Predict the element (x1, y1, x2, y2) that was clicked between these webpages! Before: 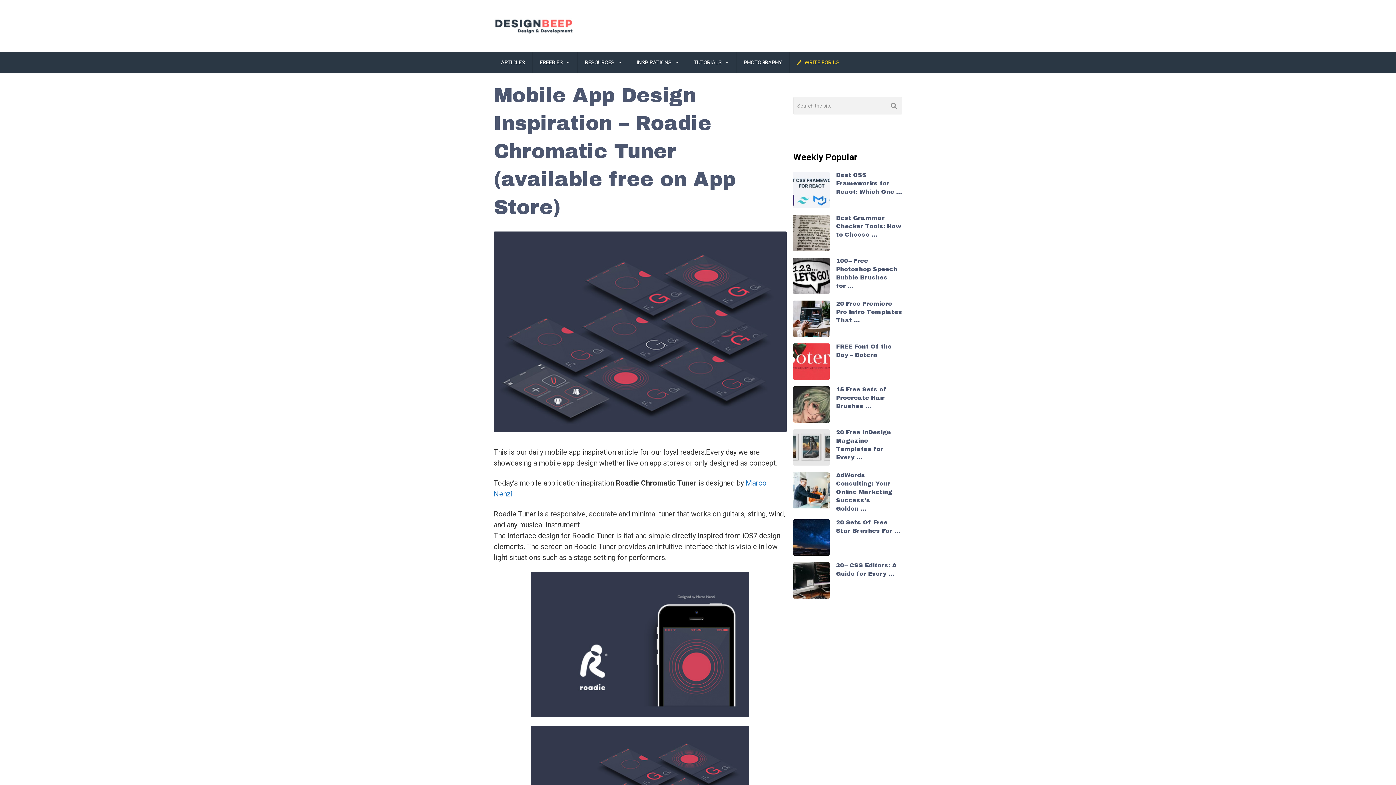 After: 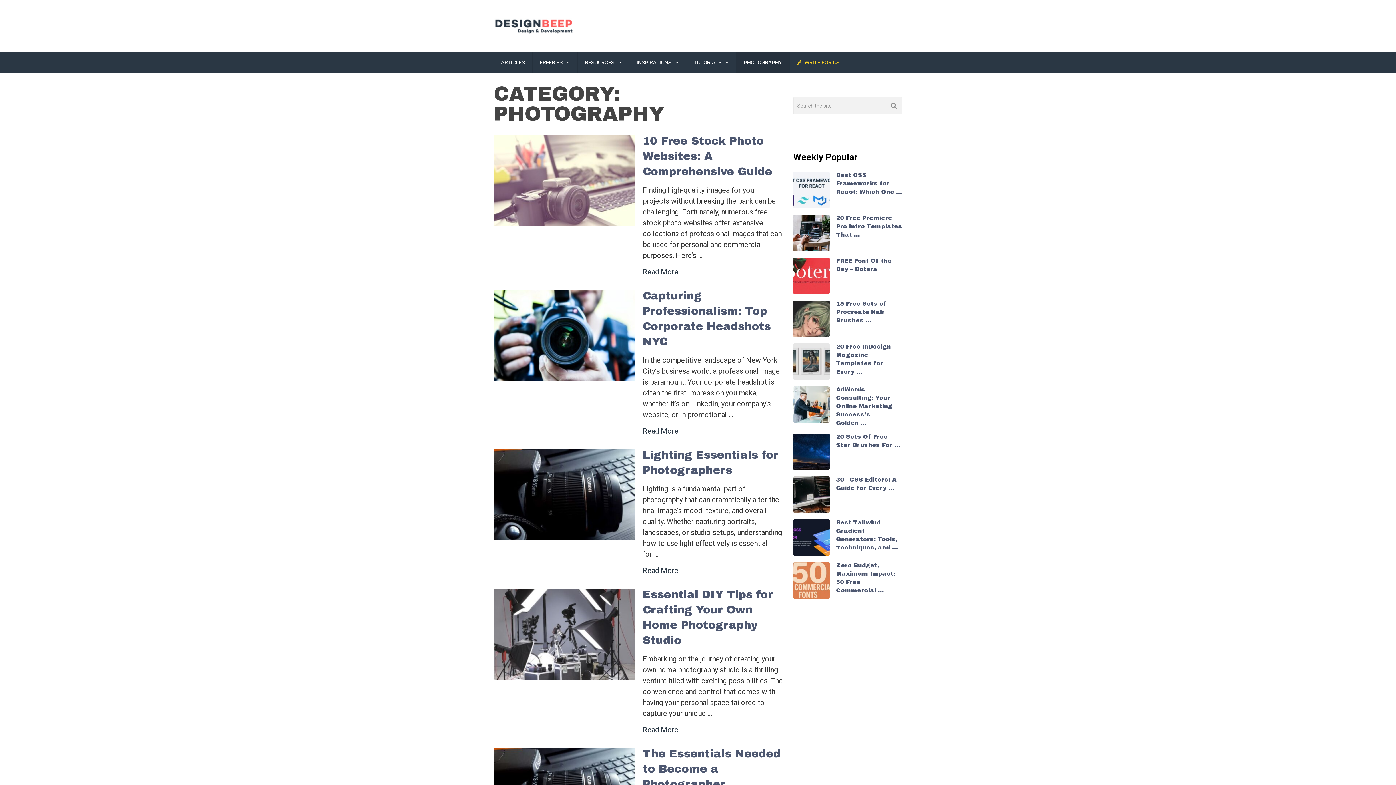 Action: label: PHOTOGRAPHY bbox: (736, 51, 789, 73)